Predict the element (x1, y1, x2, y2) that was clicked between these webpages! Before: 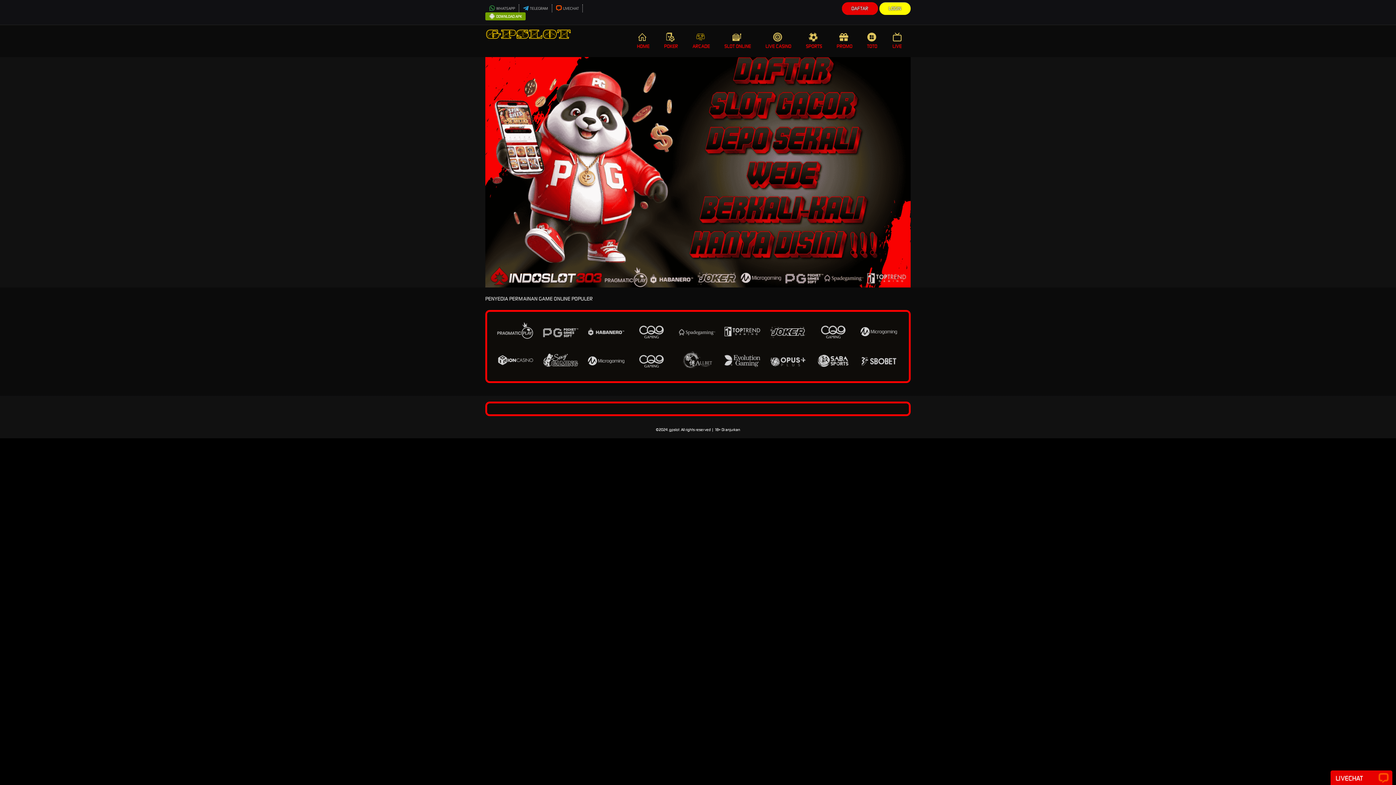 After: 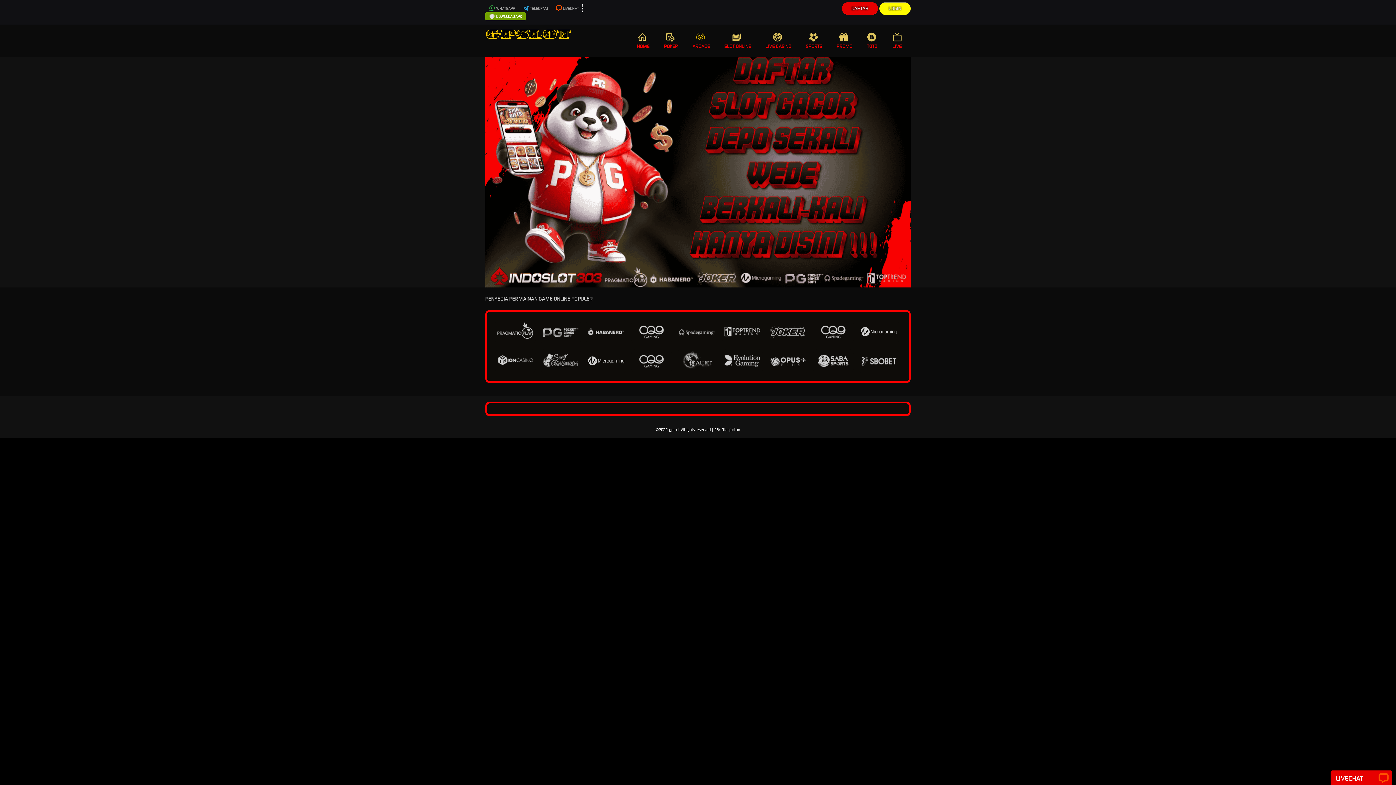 Action: label: SLOT ONLINE bbox: (717, 25, 758, 57)